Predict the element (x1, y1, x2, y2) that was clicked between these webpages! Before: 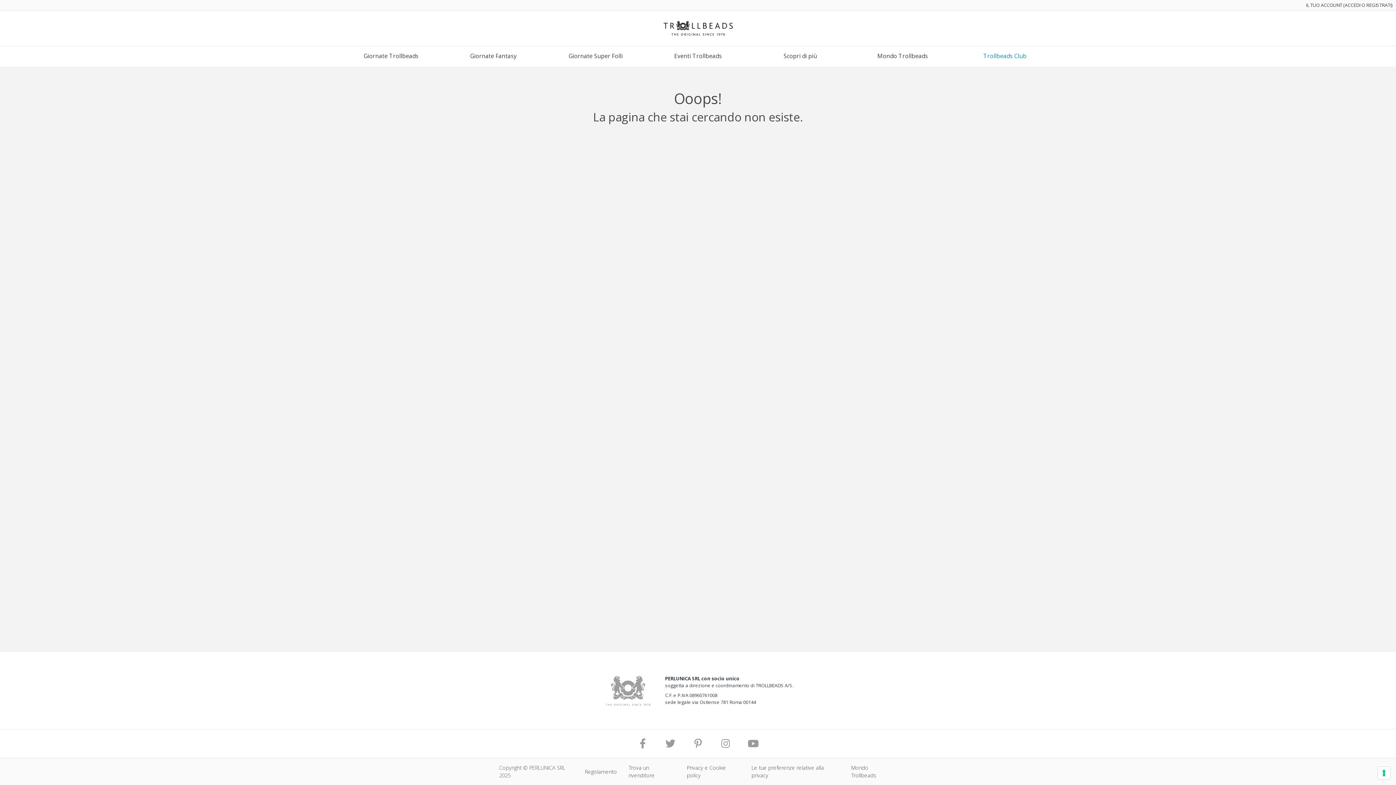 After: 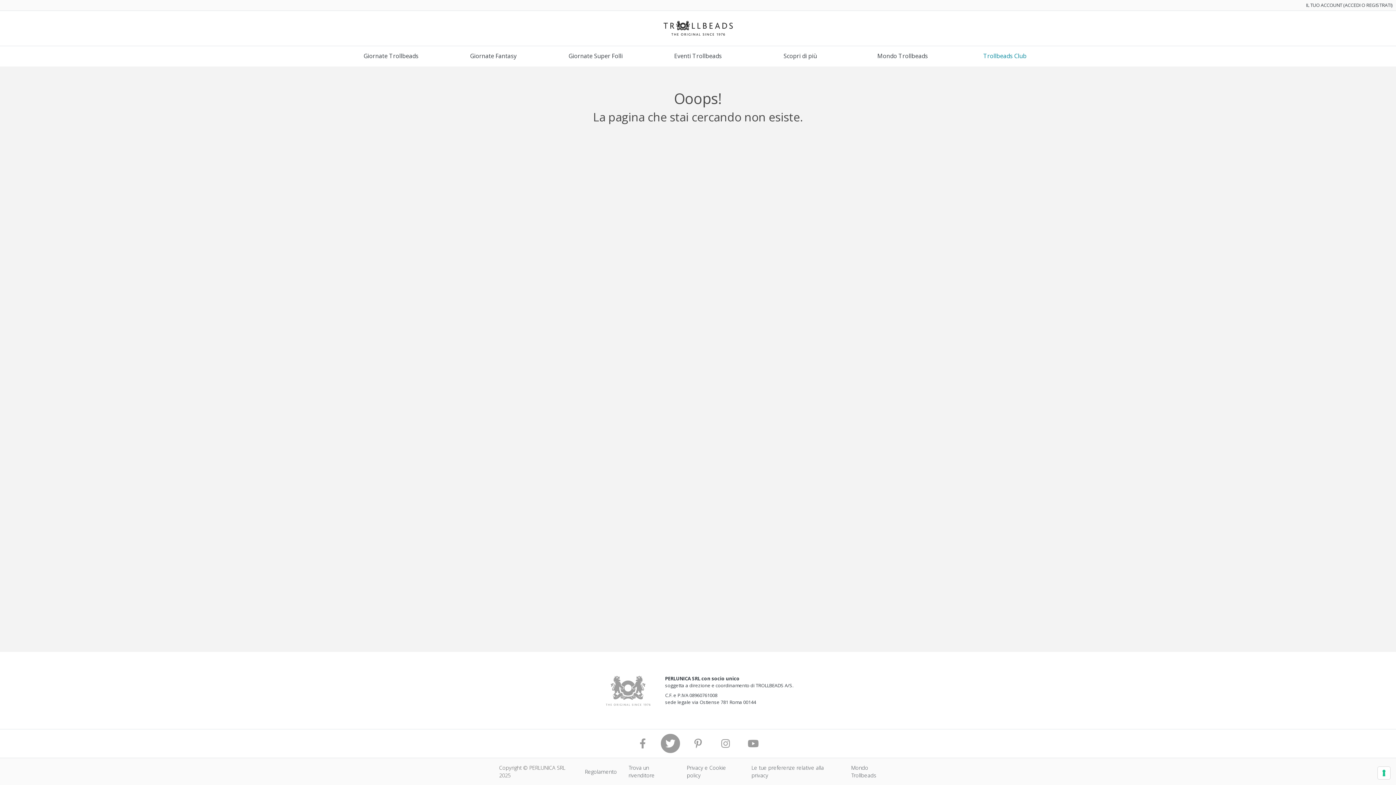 Action: bbox: (658, 739, 682, 747)